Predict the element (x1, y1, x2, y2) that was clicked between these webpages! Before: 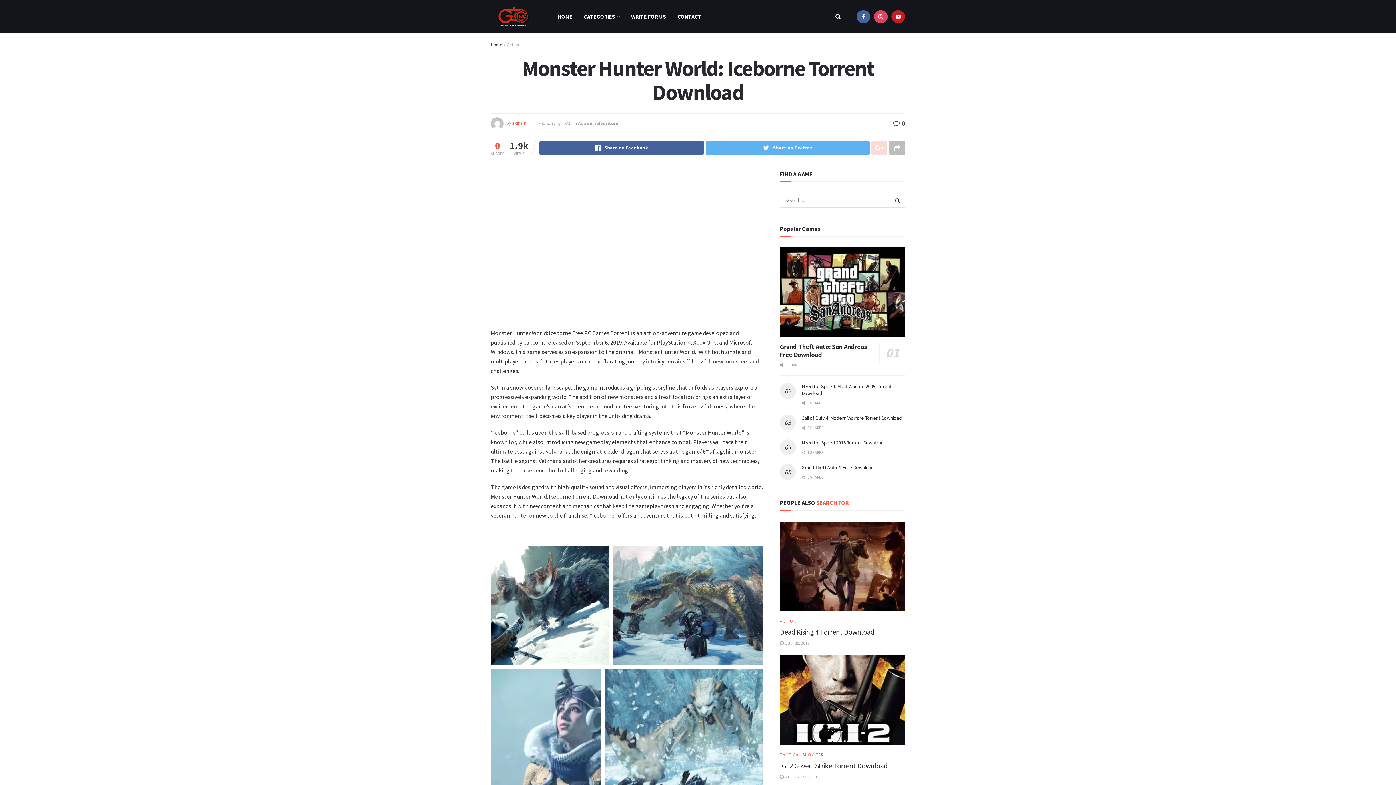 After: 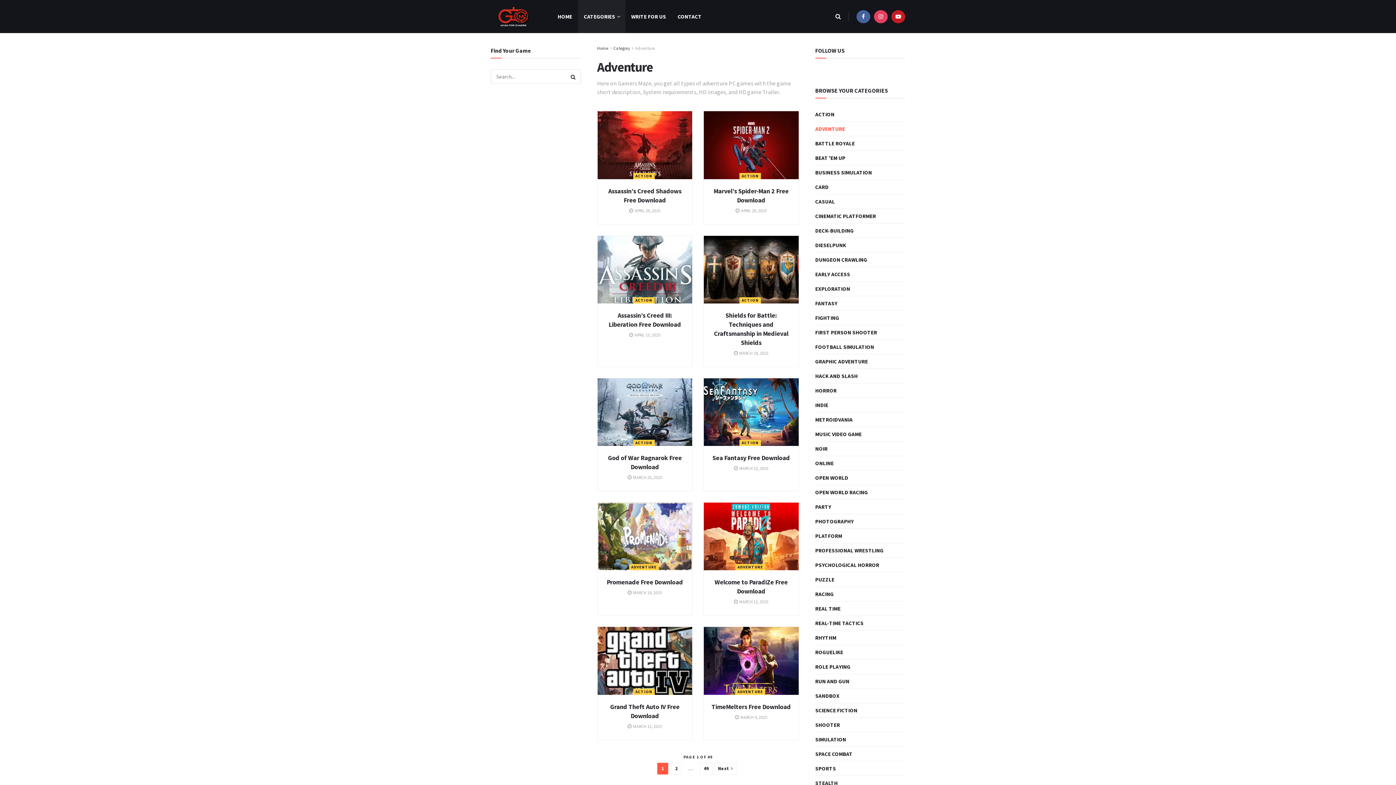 Action: bbox: (595, 120, 618, 126) label: Adventure